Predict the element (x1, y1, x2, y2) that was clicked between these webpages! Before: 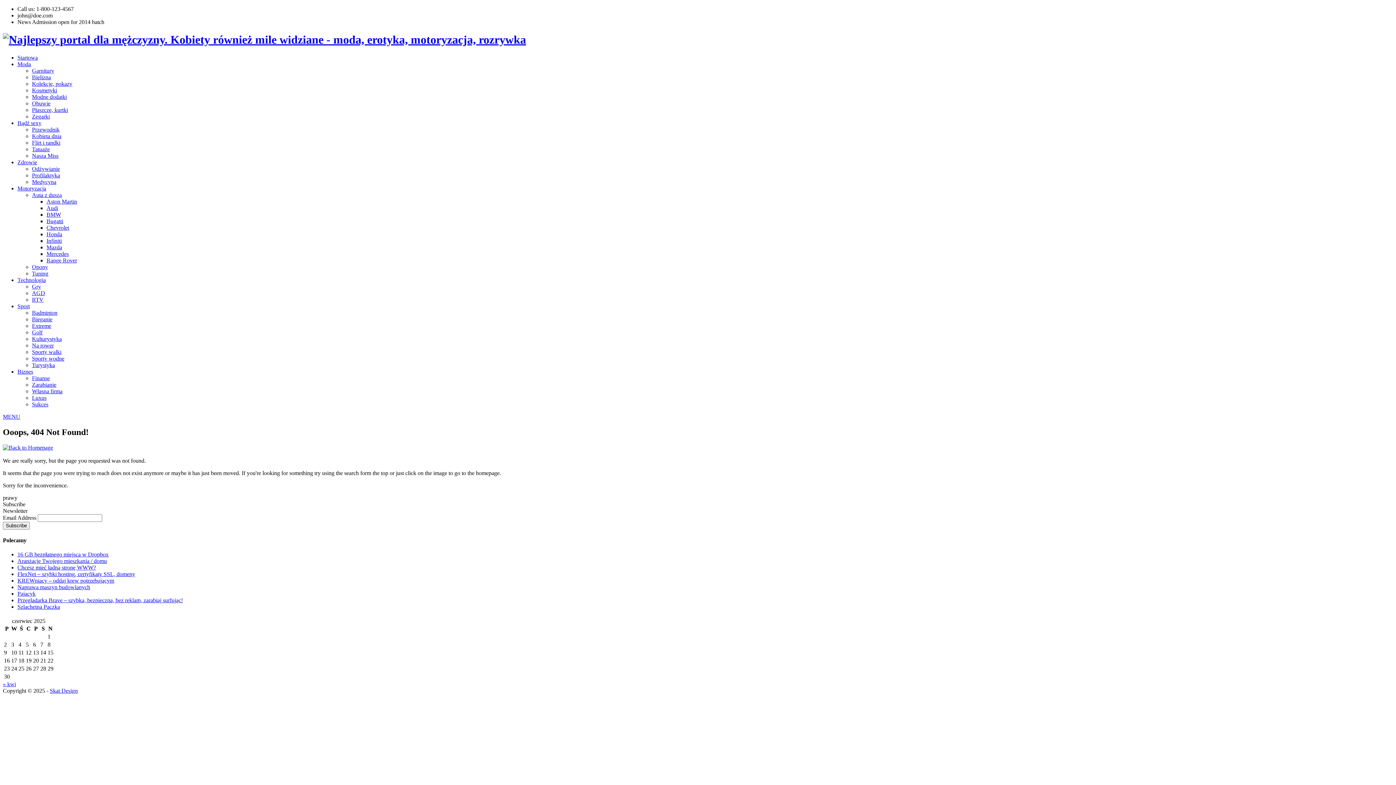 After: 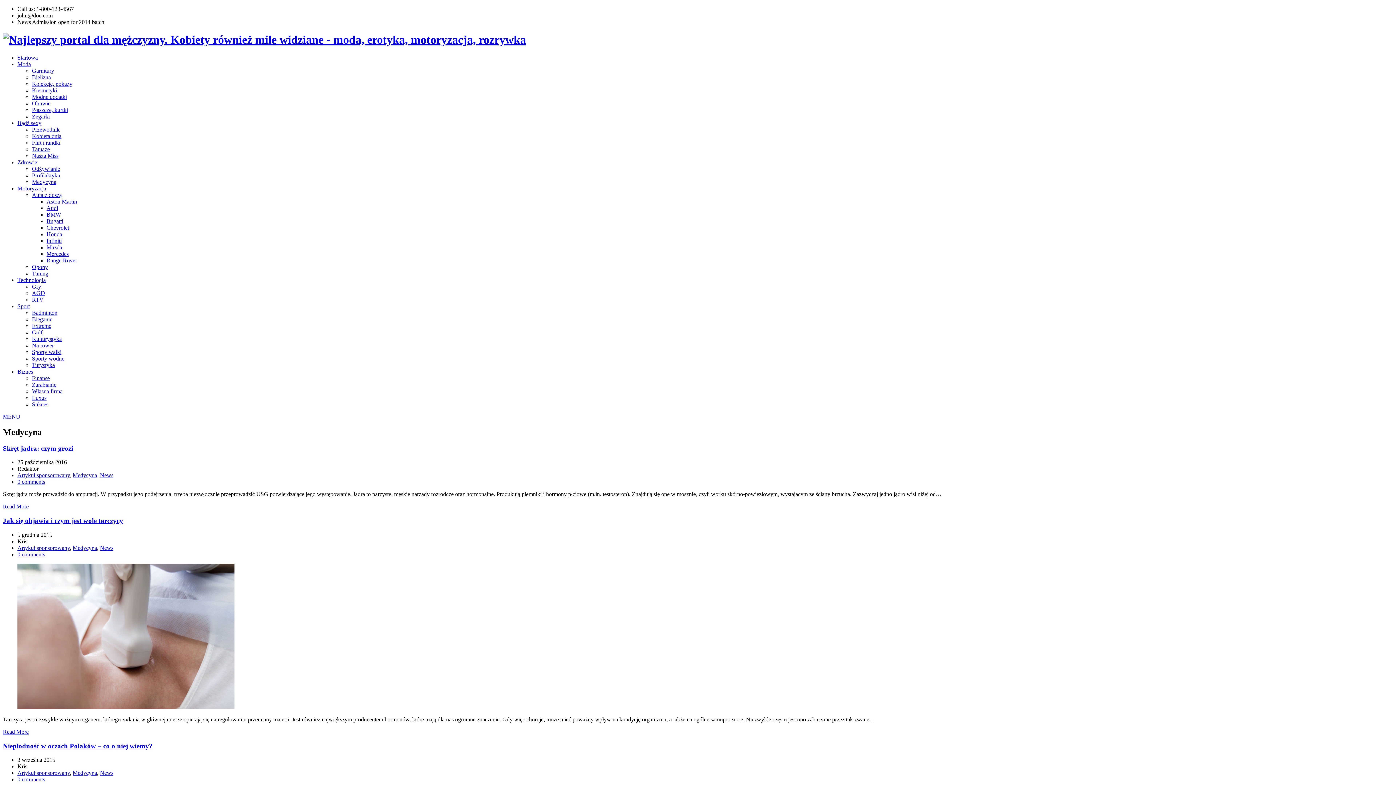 Action: label: Medycyna bbox: (32, 178, 56, 185)